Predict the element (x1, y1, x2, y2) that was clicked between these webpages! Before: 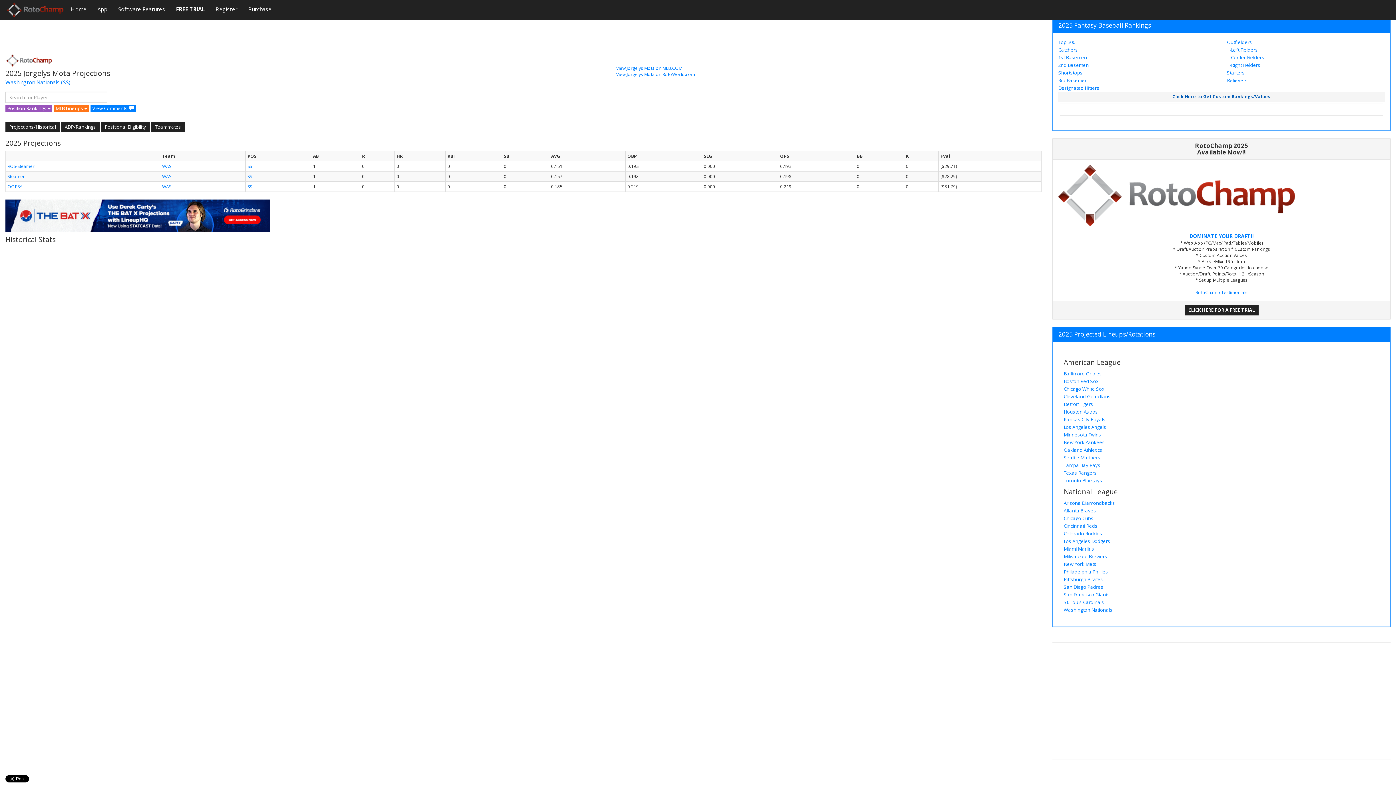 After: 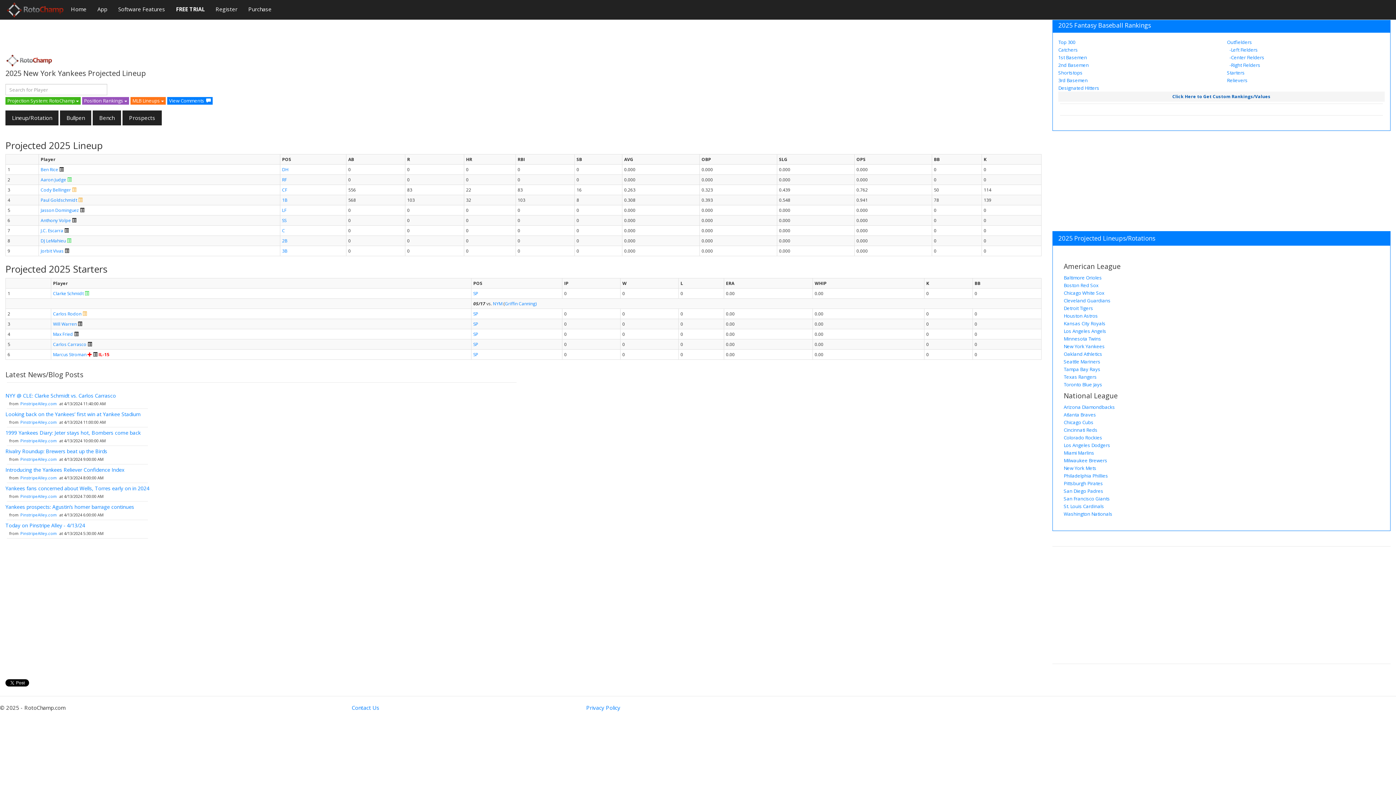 Action: bbox: (1064, 439, 1105, 445) label: New York Yankees